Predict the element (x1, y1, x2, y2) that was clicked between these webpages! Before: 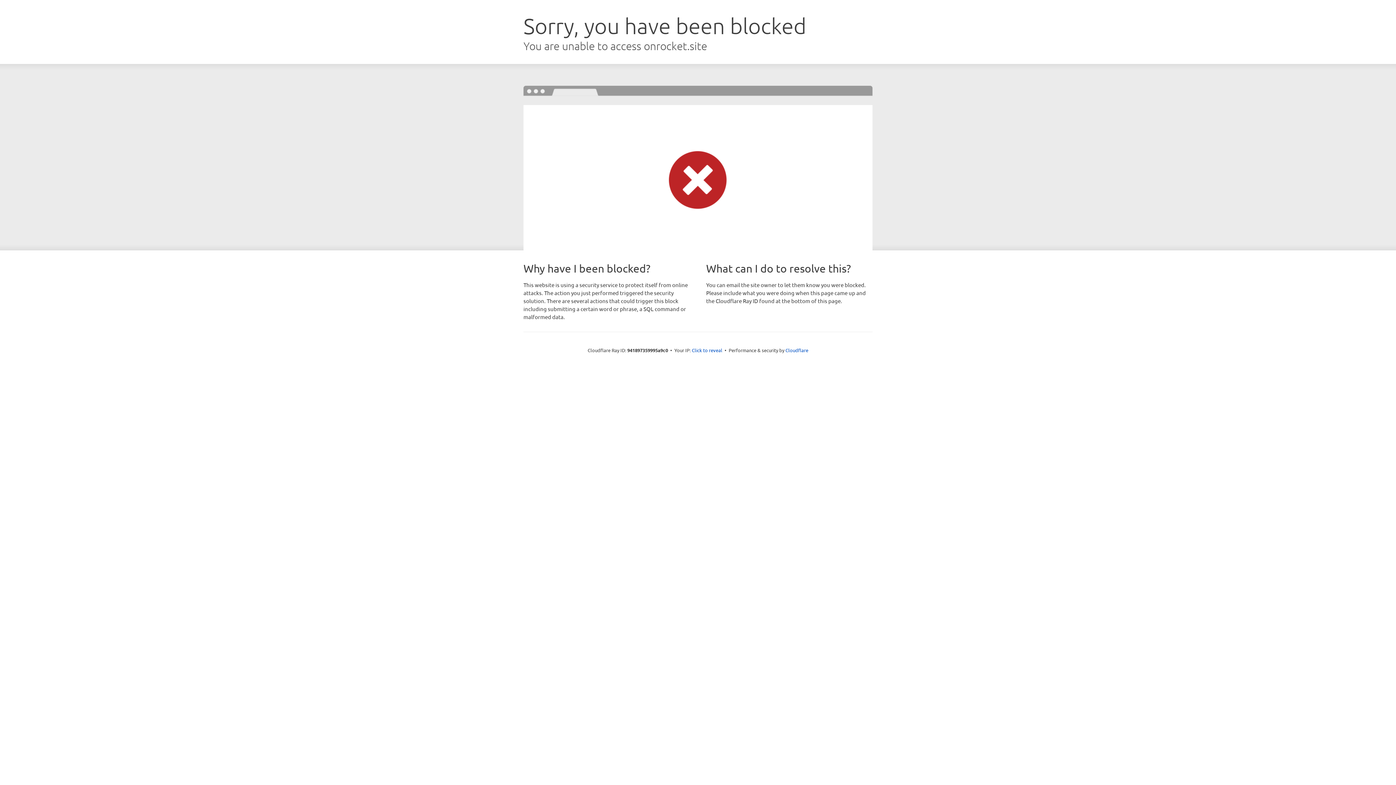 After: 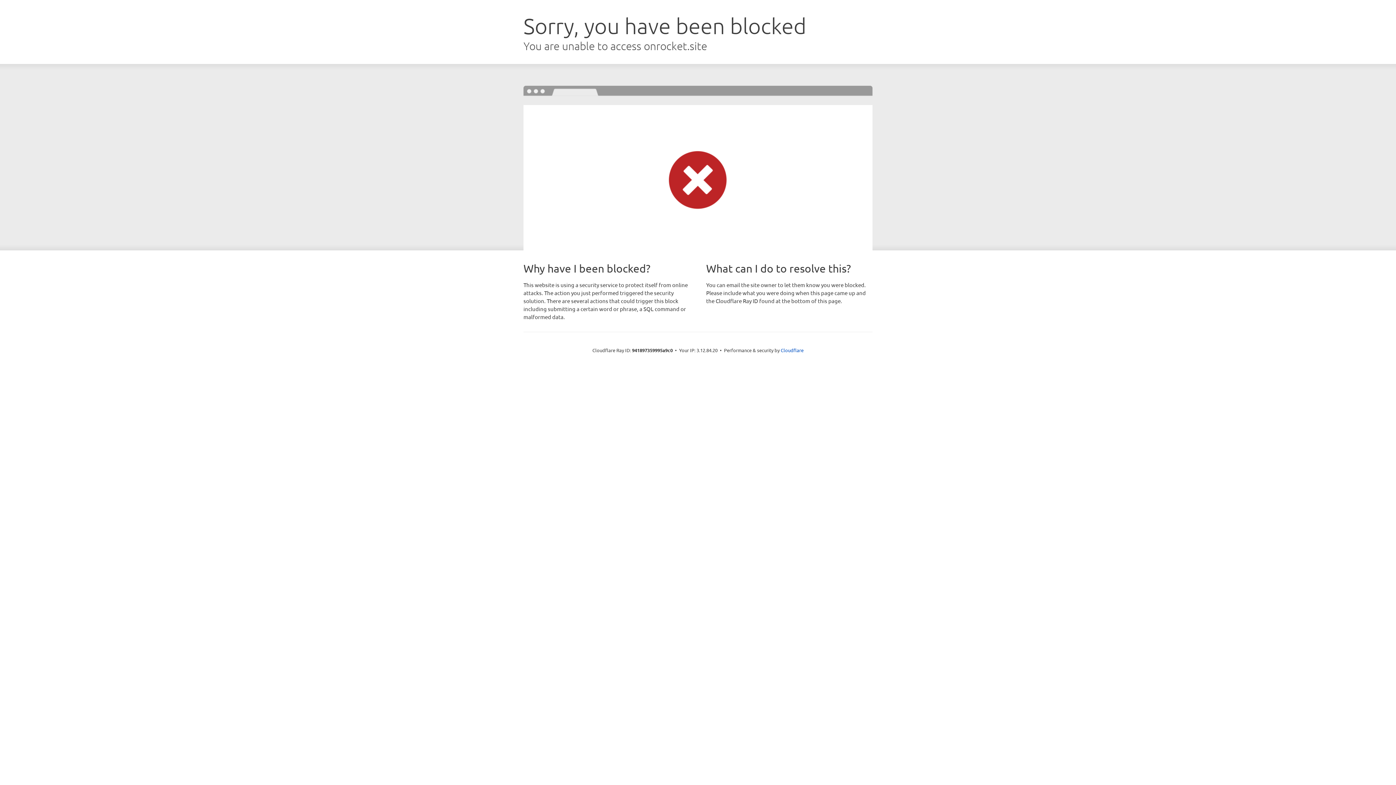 Action: label: Click to reveal bbox: (692, 346, 722, 353)